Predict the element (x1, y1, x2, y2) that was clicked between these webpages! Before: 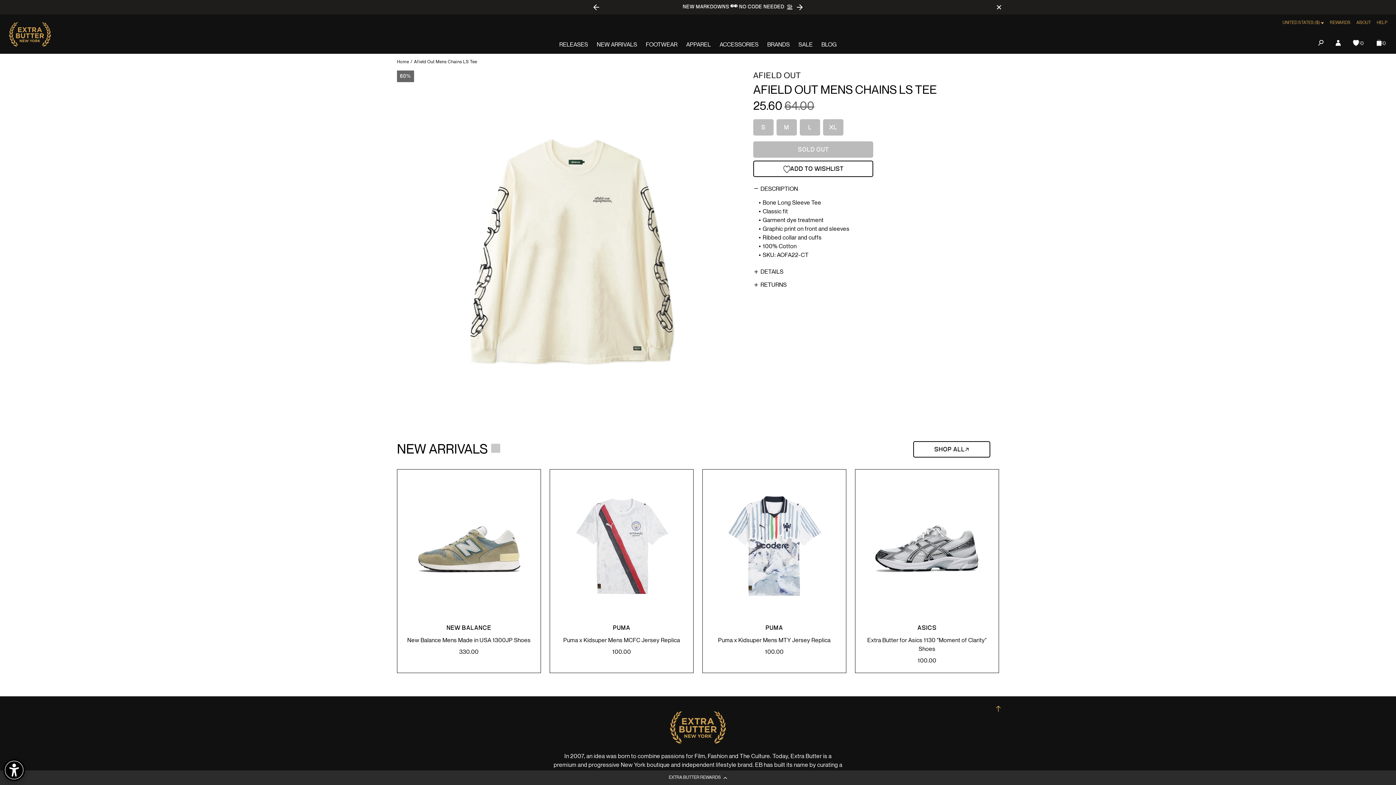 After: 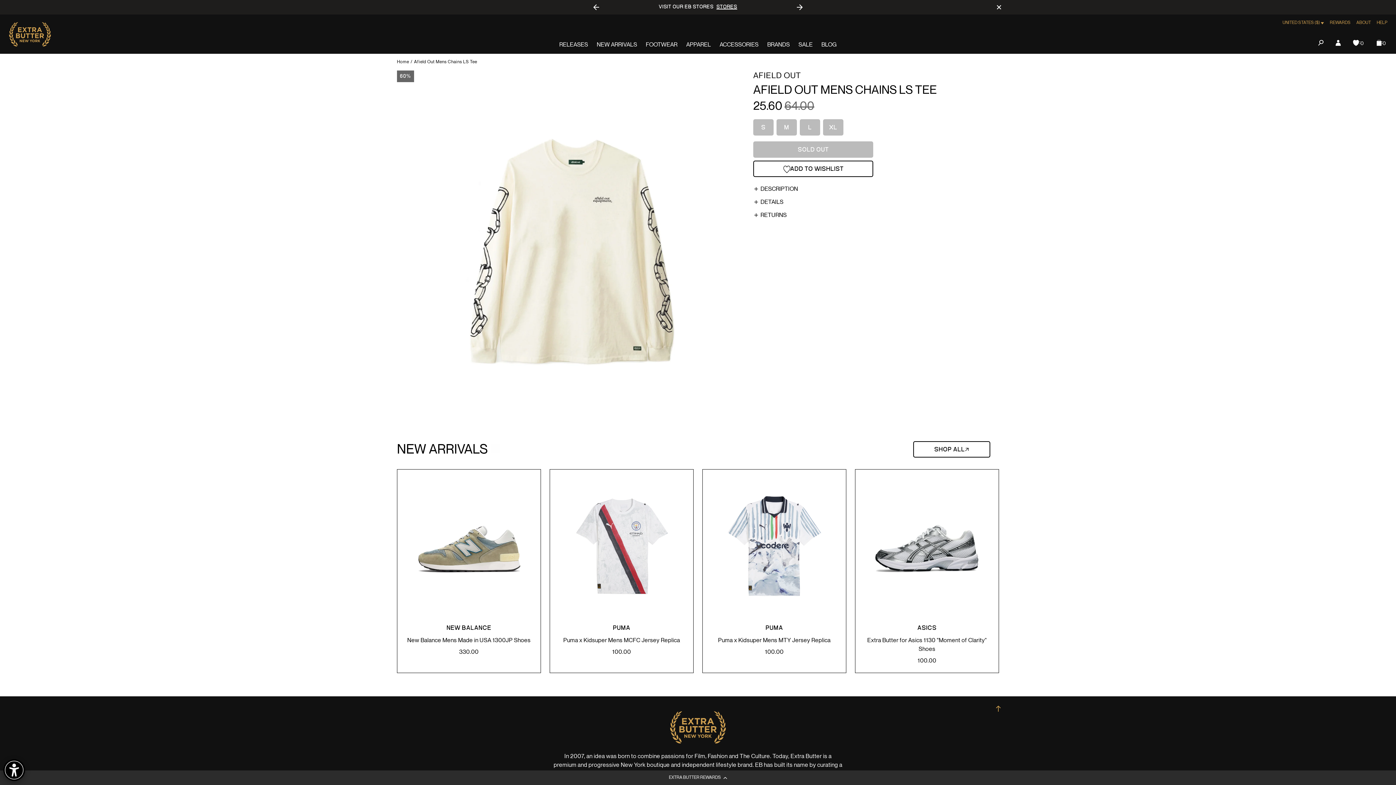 Action: bbox: (753, 185, 999, 193) label: DESCRIPTION